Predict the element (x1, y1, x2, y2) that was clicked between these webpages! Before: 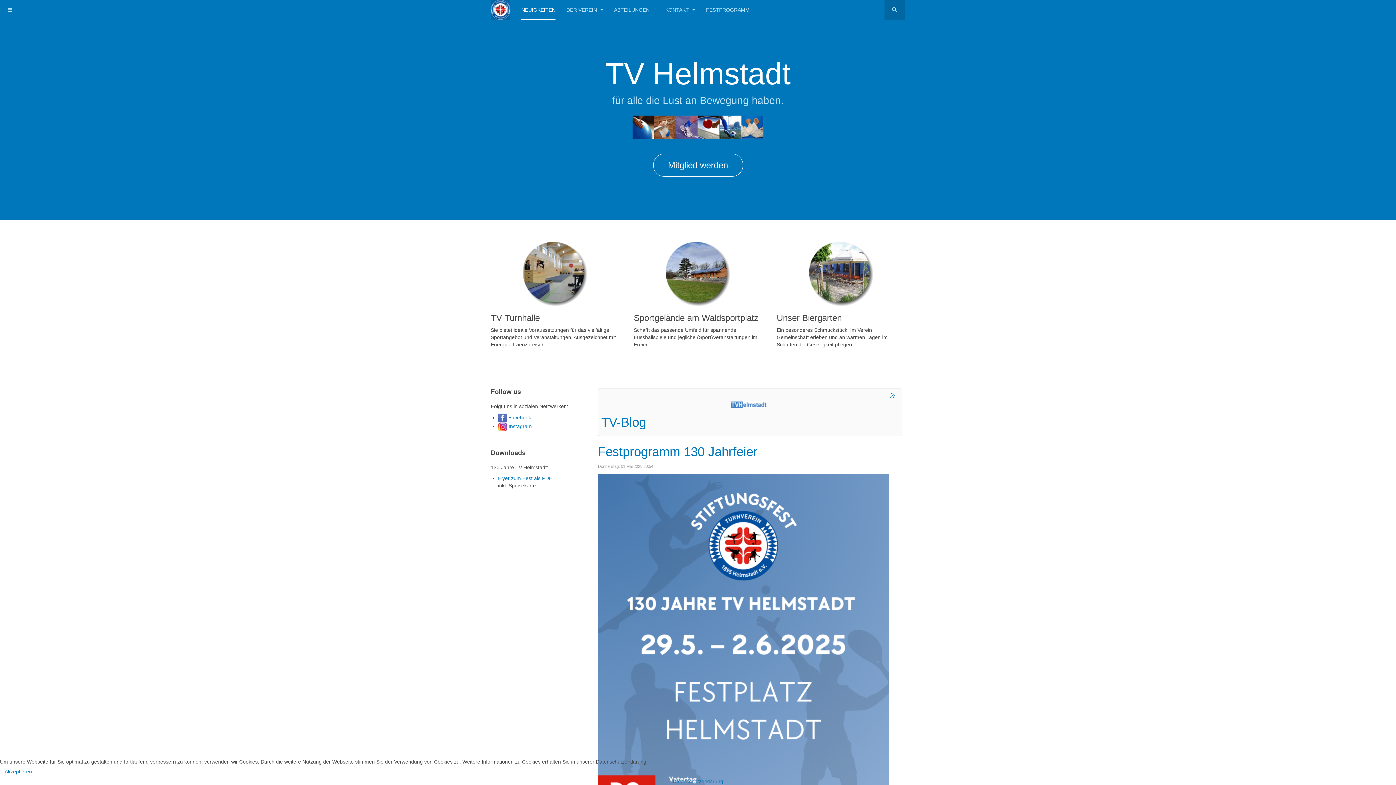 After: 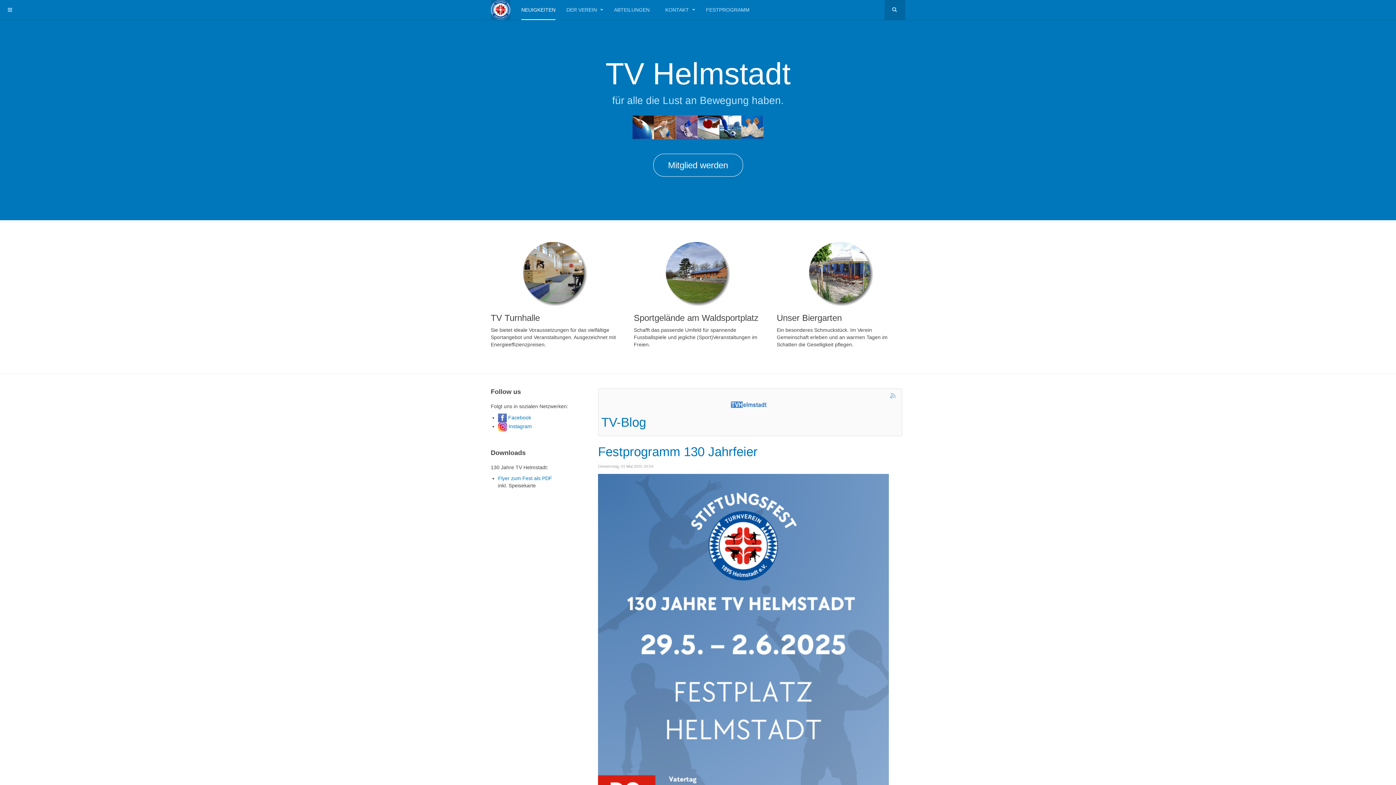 Action: label: Akzeptieren bbox: (0, 765, 36, 778)